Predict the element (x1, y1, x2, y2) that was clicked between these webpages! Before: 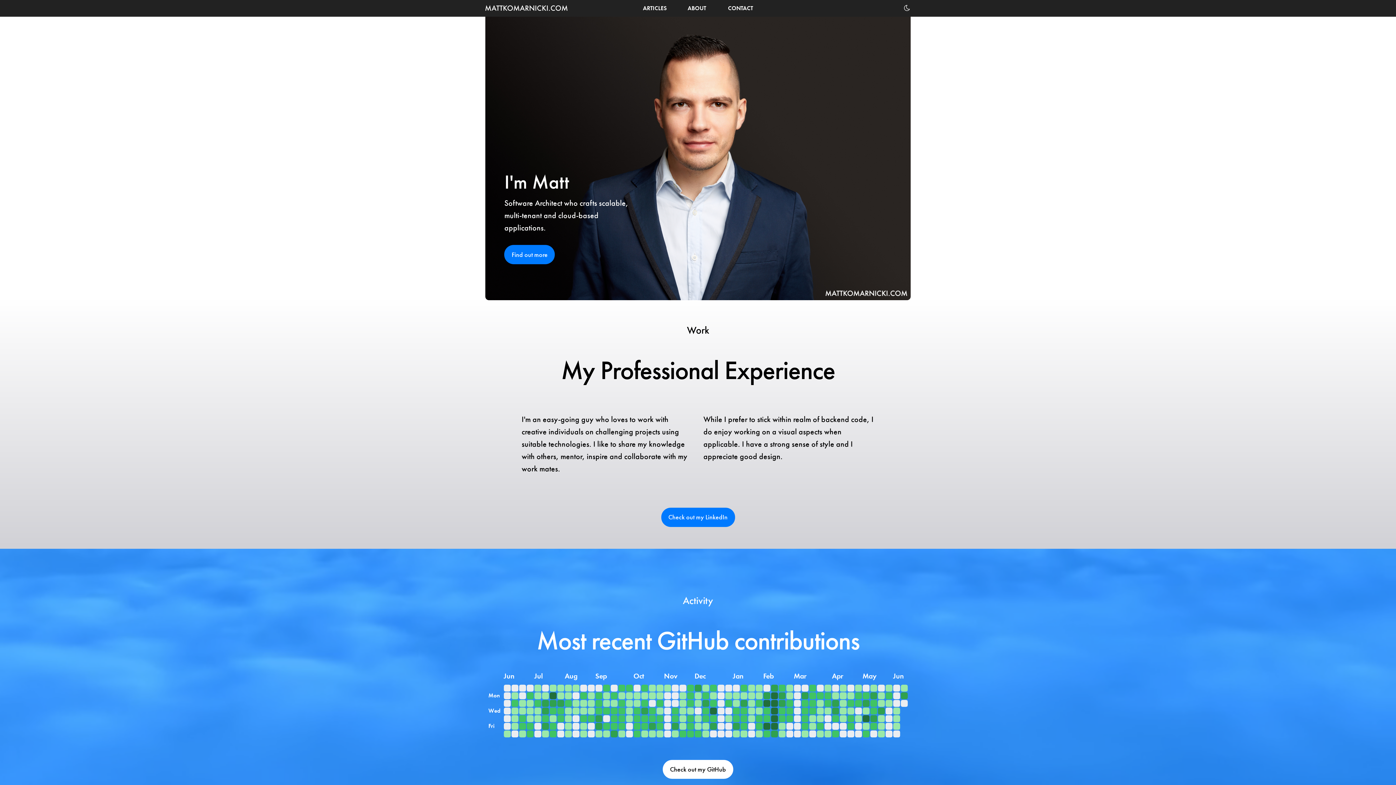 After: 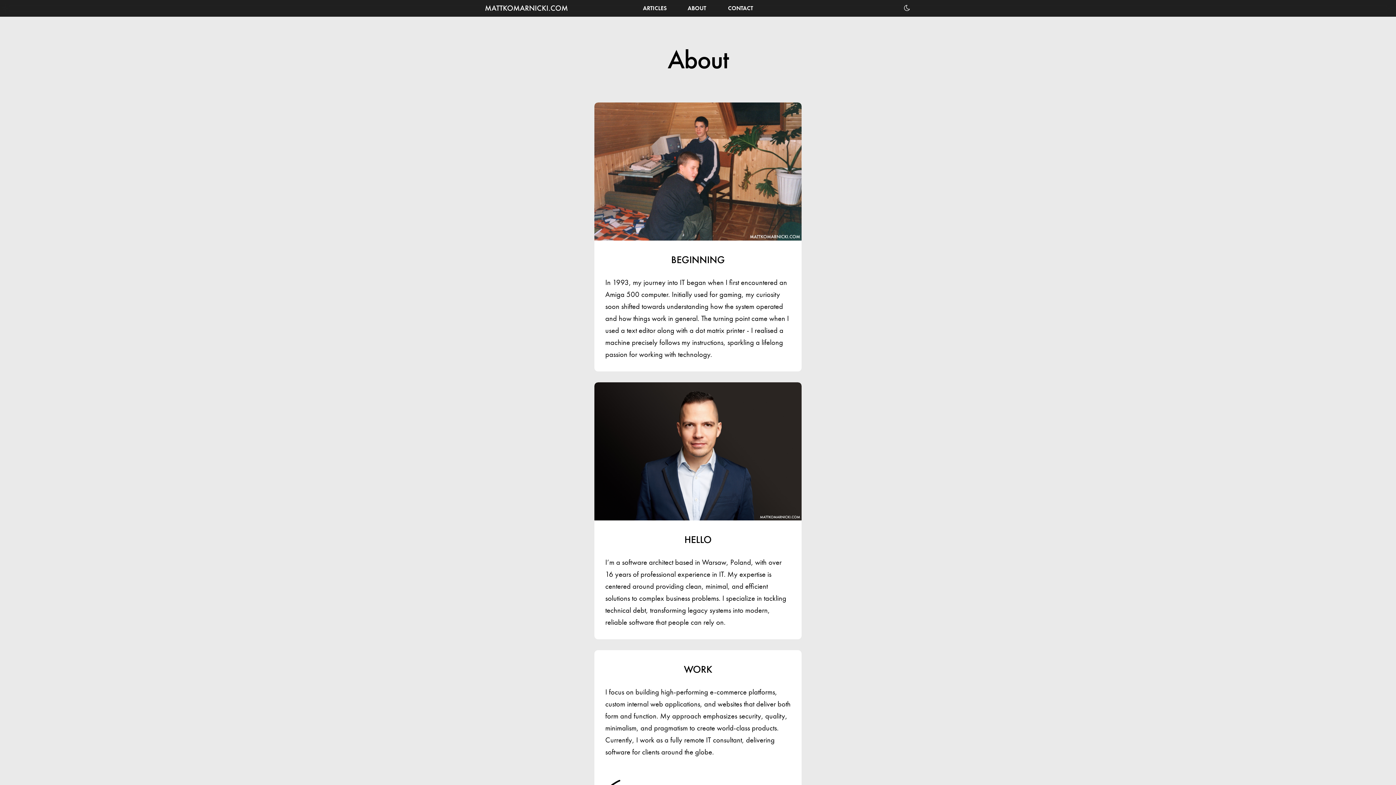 Action: label: ABOUT bbox: (676, 0, 717, 16)